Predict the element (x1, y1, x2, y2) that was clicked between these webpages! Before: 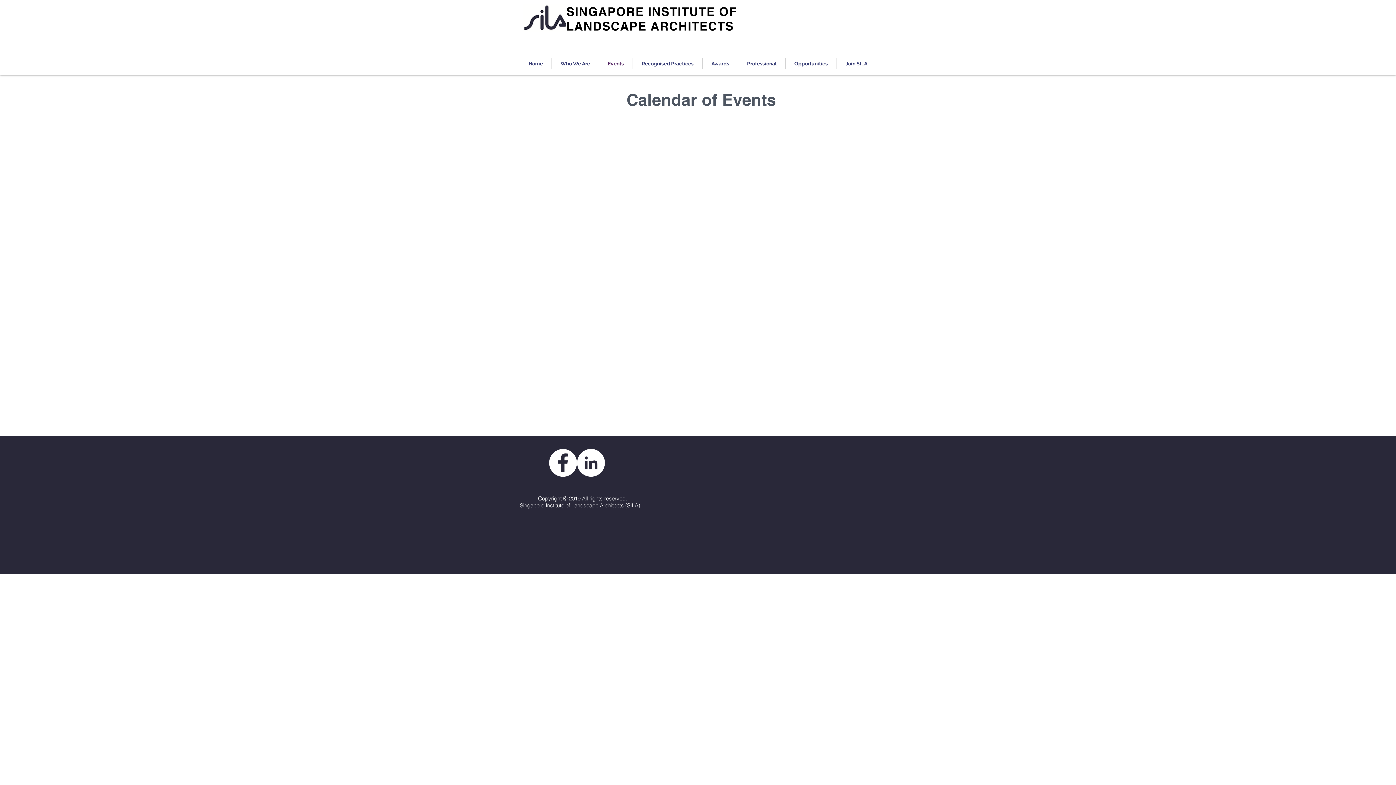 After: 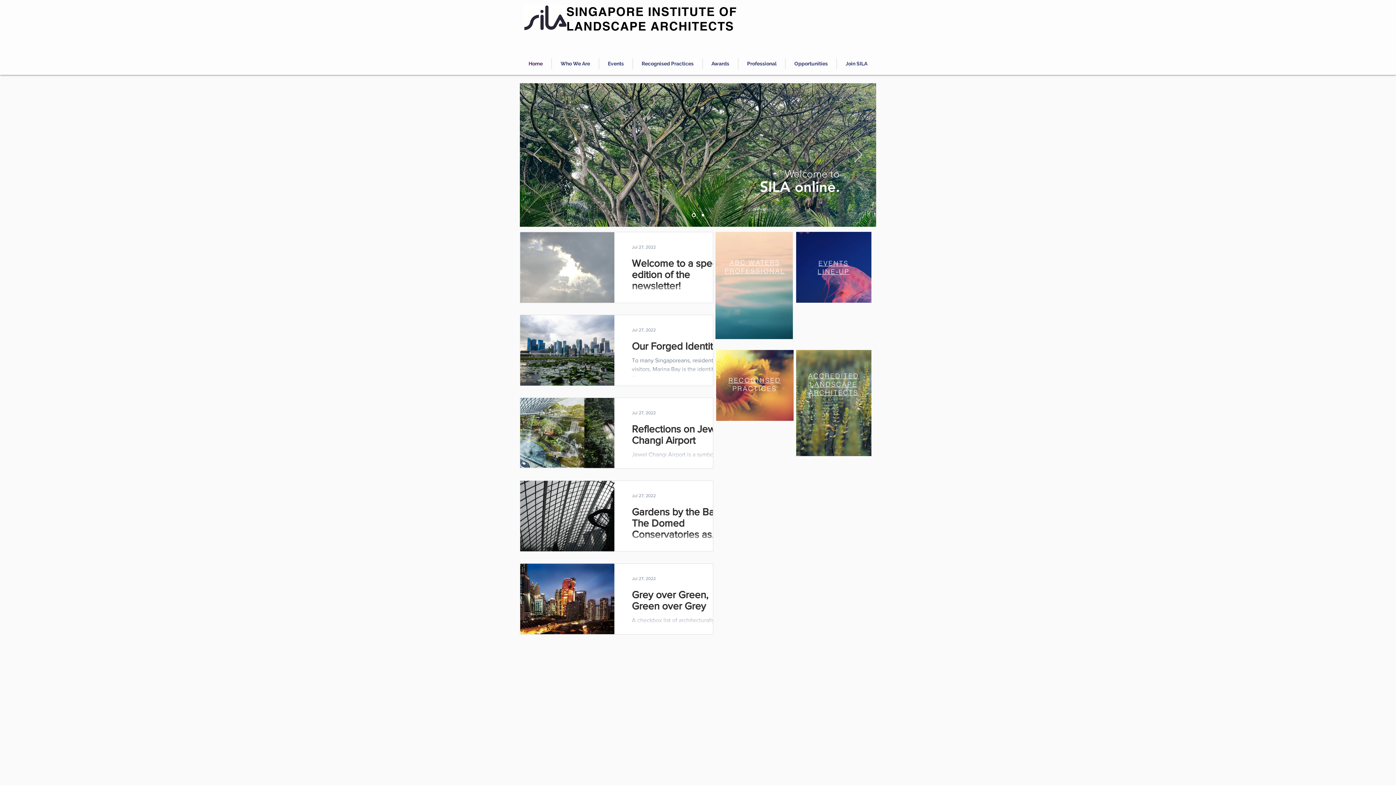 Action: bbox: (520, 58, 551, 69) label: Home